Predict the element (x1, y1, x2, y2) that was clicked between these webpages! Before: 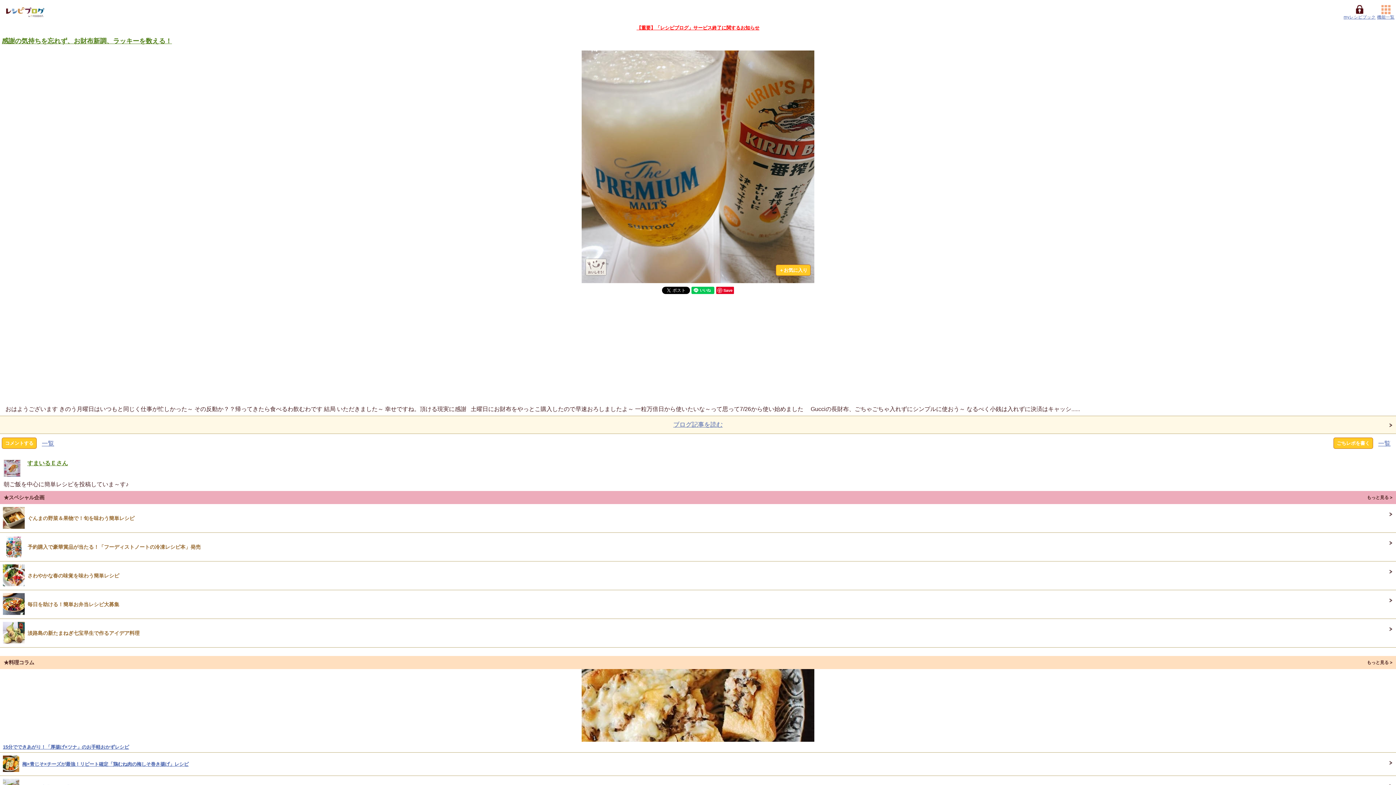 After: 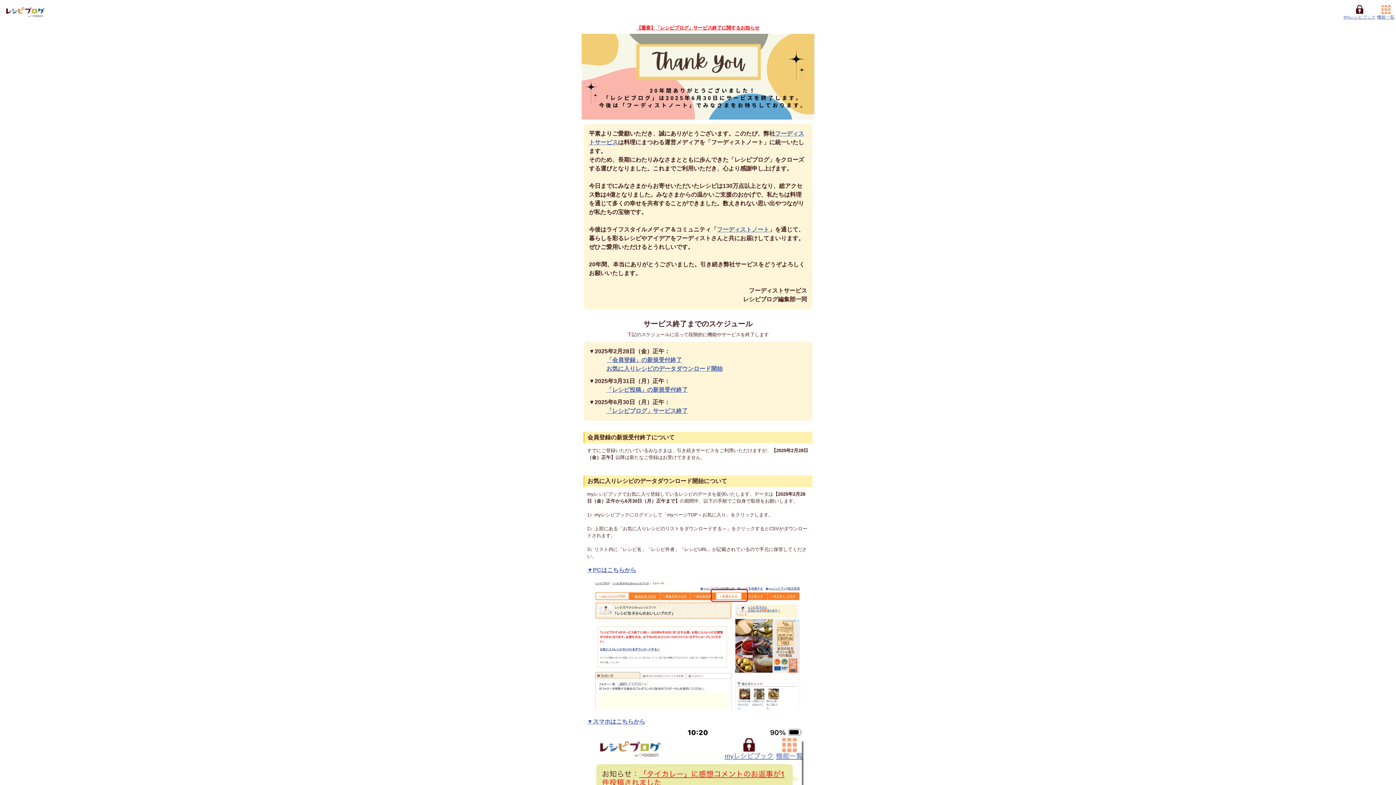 Action: label: 【重要】「レシピブログ」サービス終了に関するお知らせ bbox: (636, 25, 759, 30)